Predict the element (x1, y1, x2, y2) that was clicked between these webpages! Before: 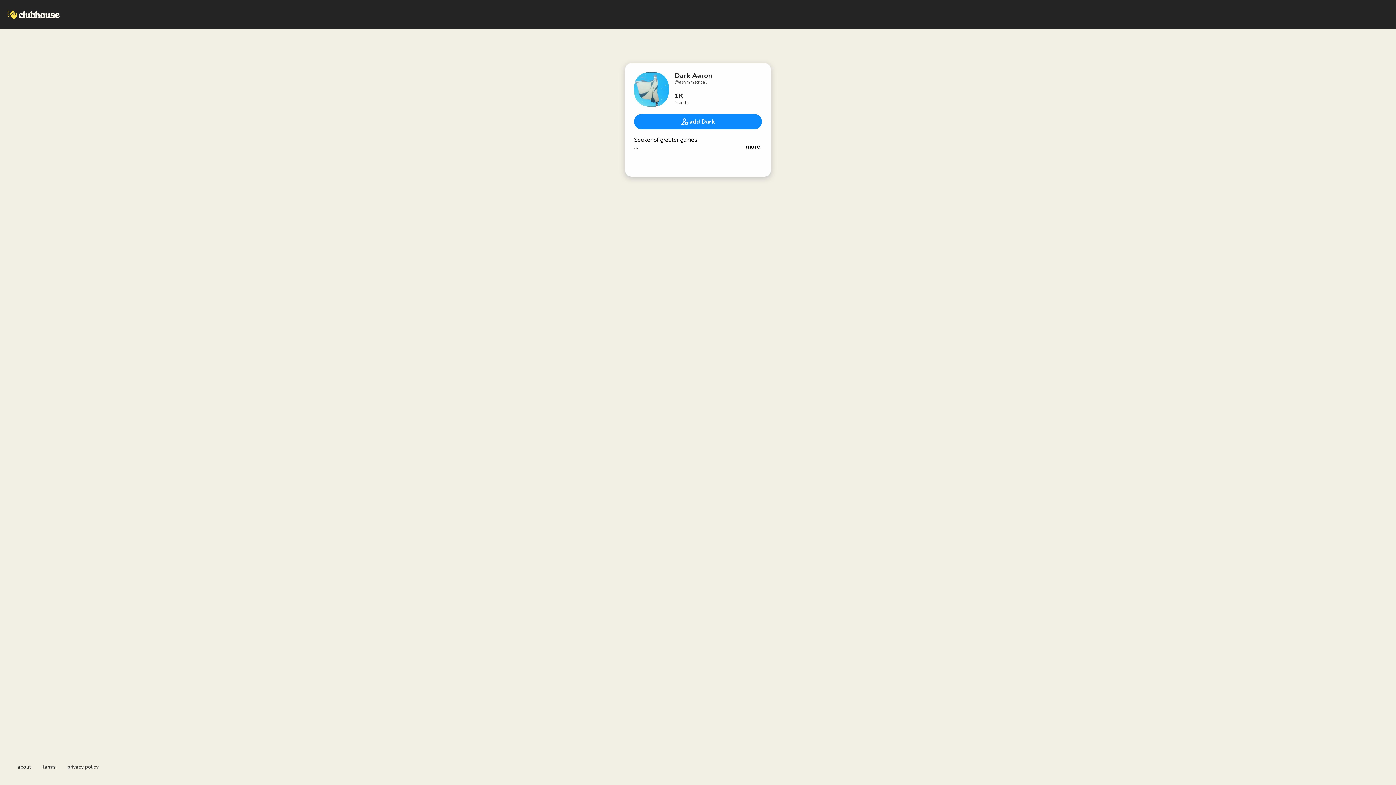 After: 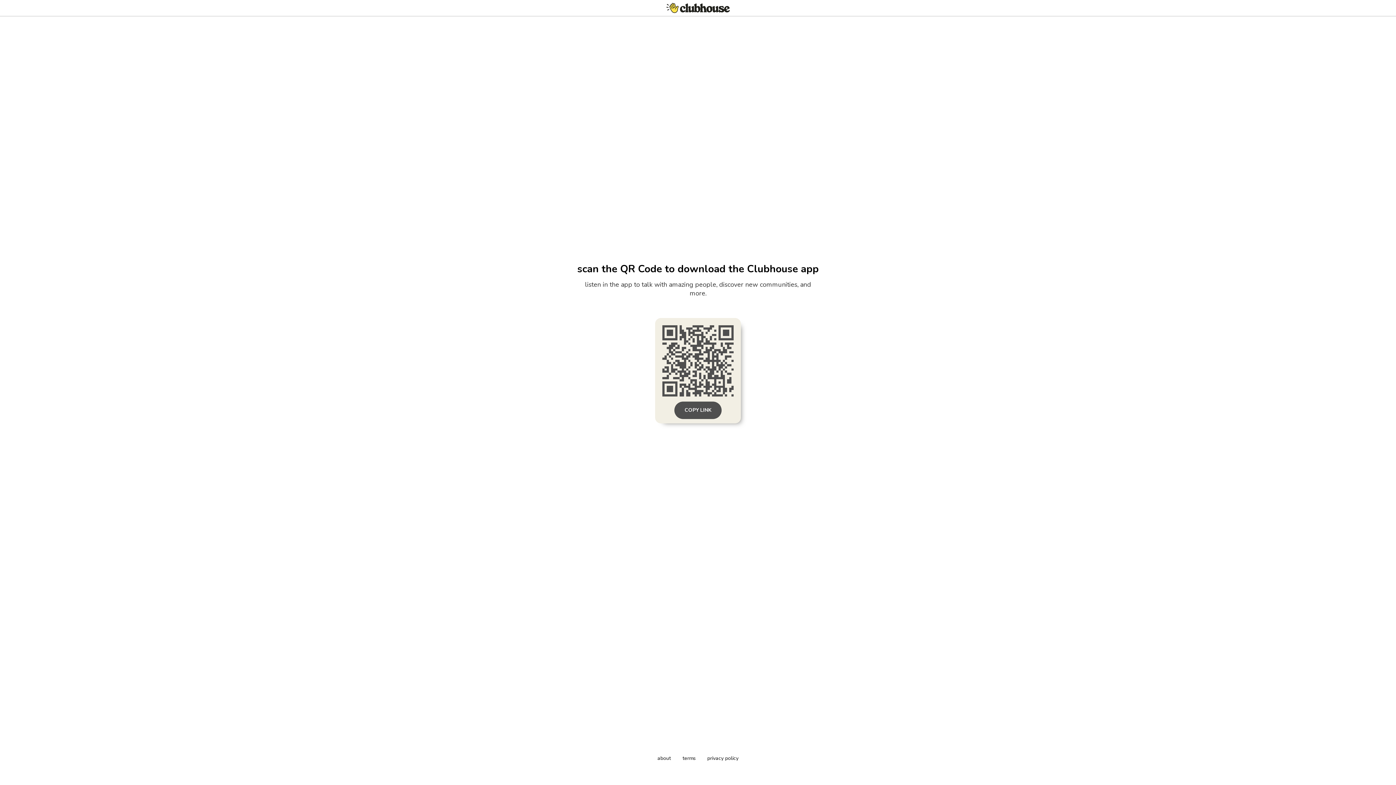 Action: label: add Dark bbox: (634, 119, 762, 127)